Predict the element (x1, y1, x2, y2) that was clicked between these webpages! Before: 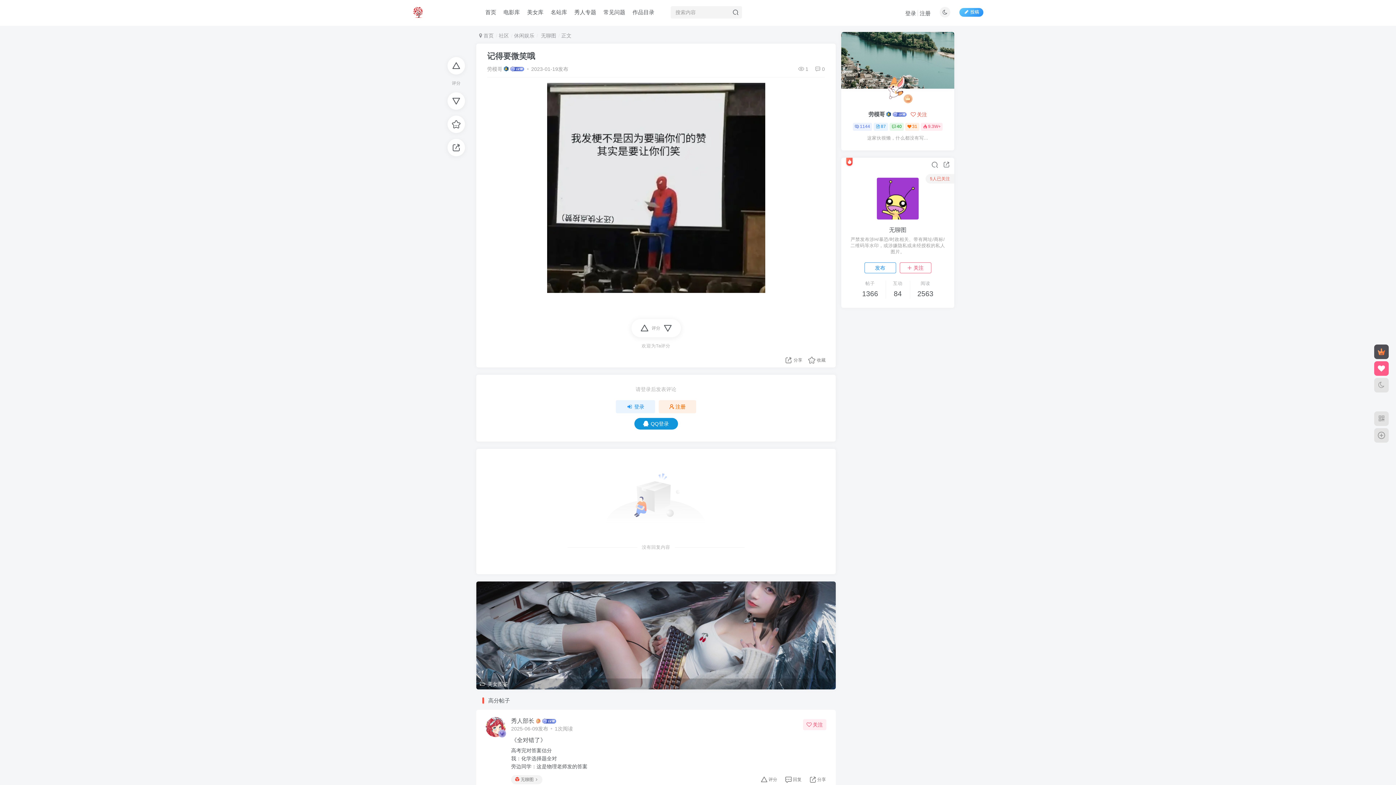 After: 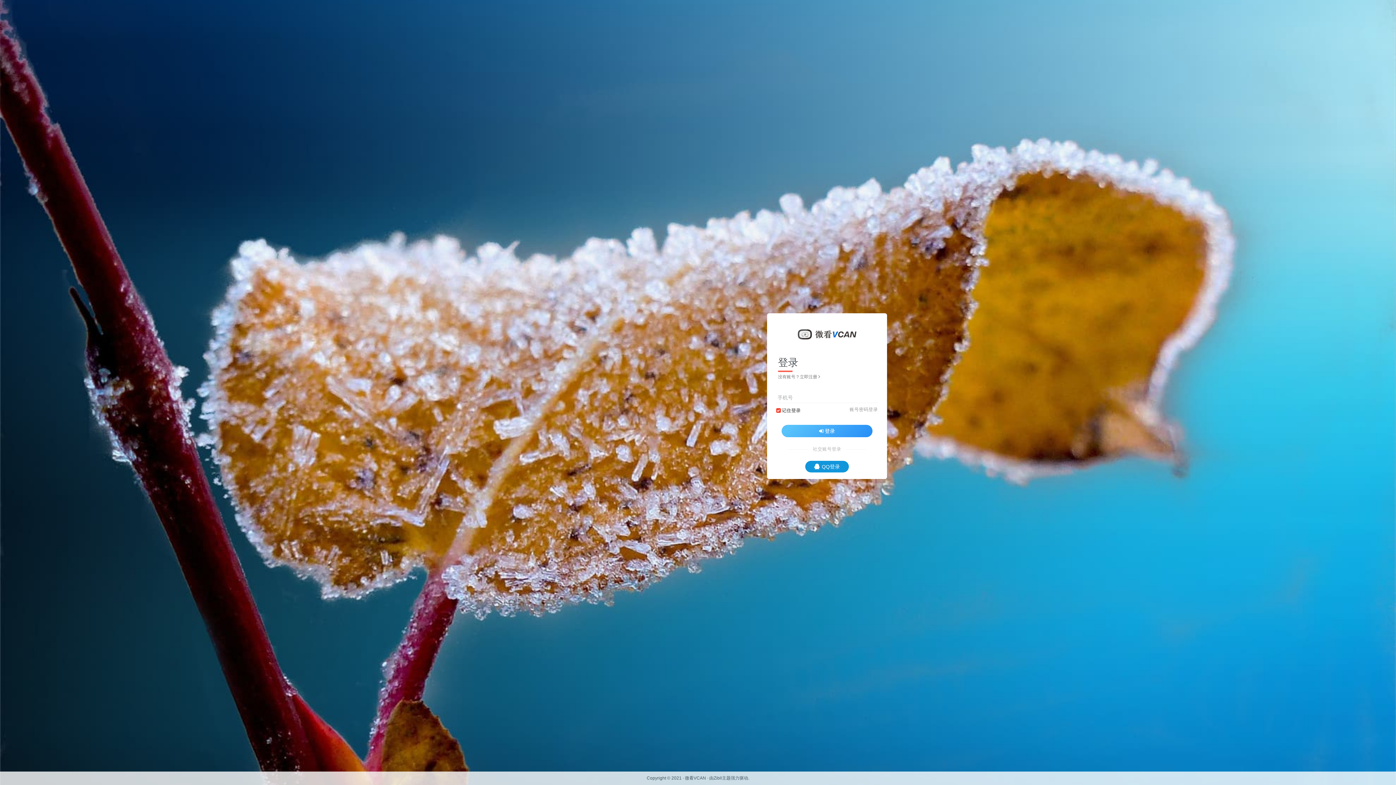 Action: bbox: (760, 775, 768, 784)